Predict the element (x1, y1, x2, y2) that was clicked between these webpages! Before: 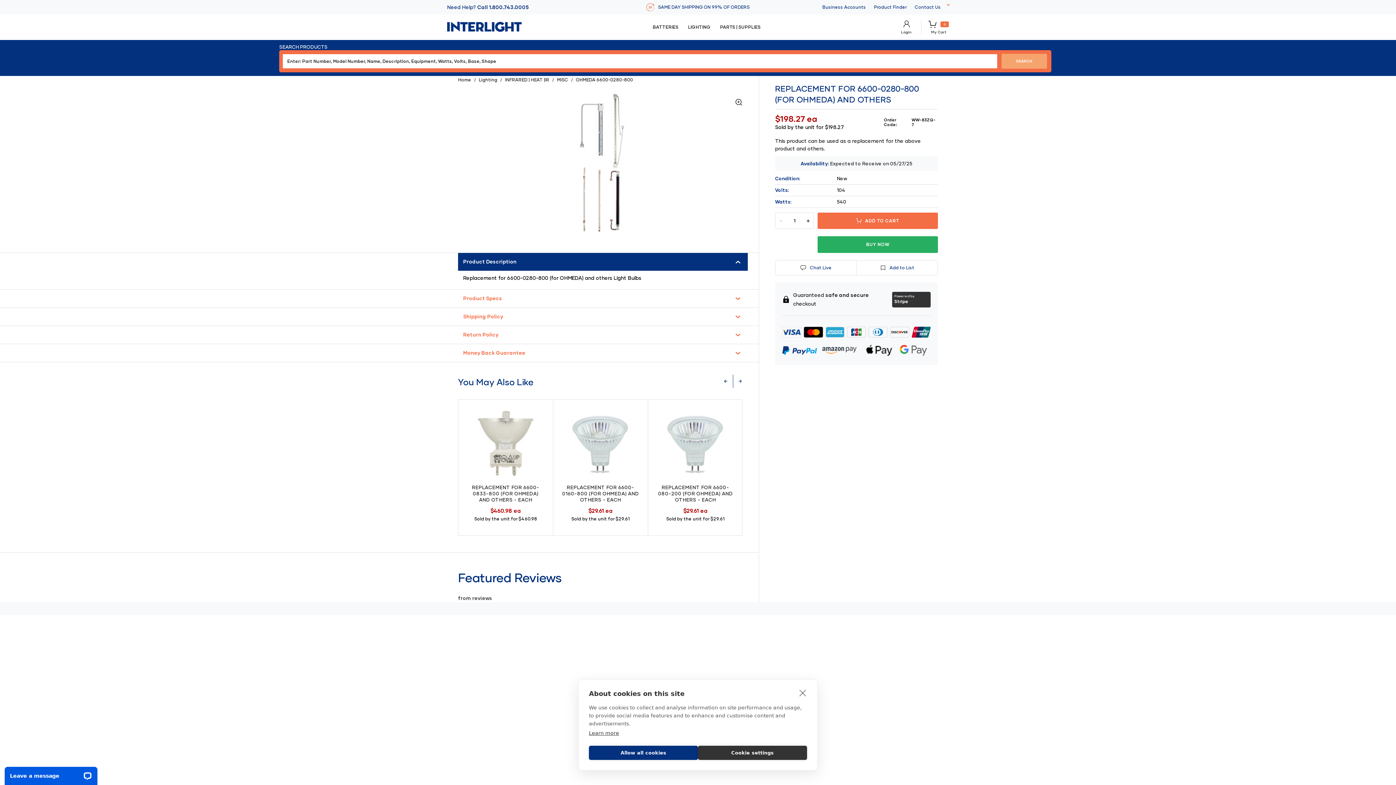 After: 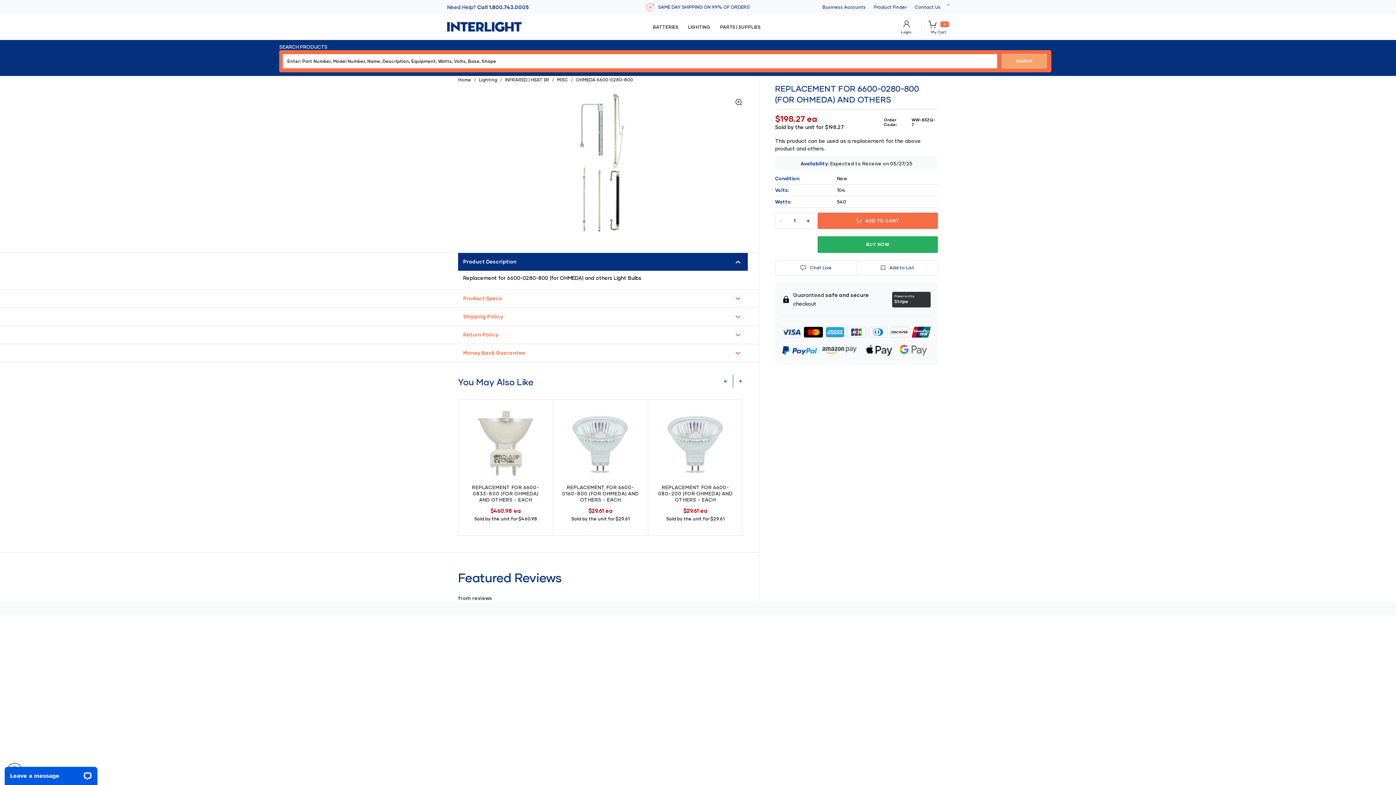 Action: label: close bbox: (797, 687, 808, 698)